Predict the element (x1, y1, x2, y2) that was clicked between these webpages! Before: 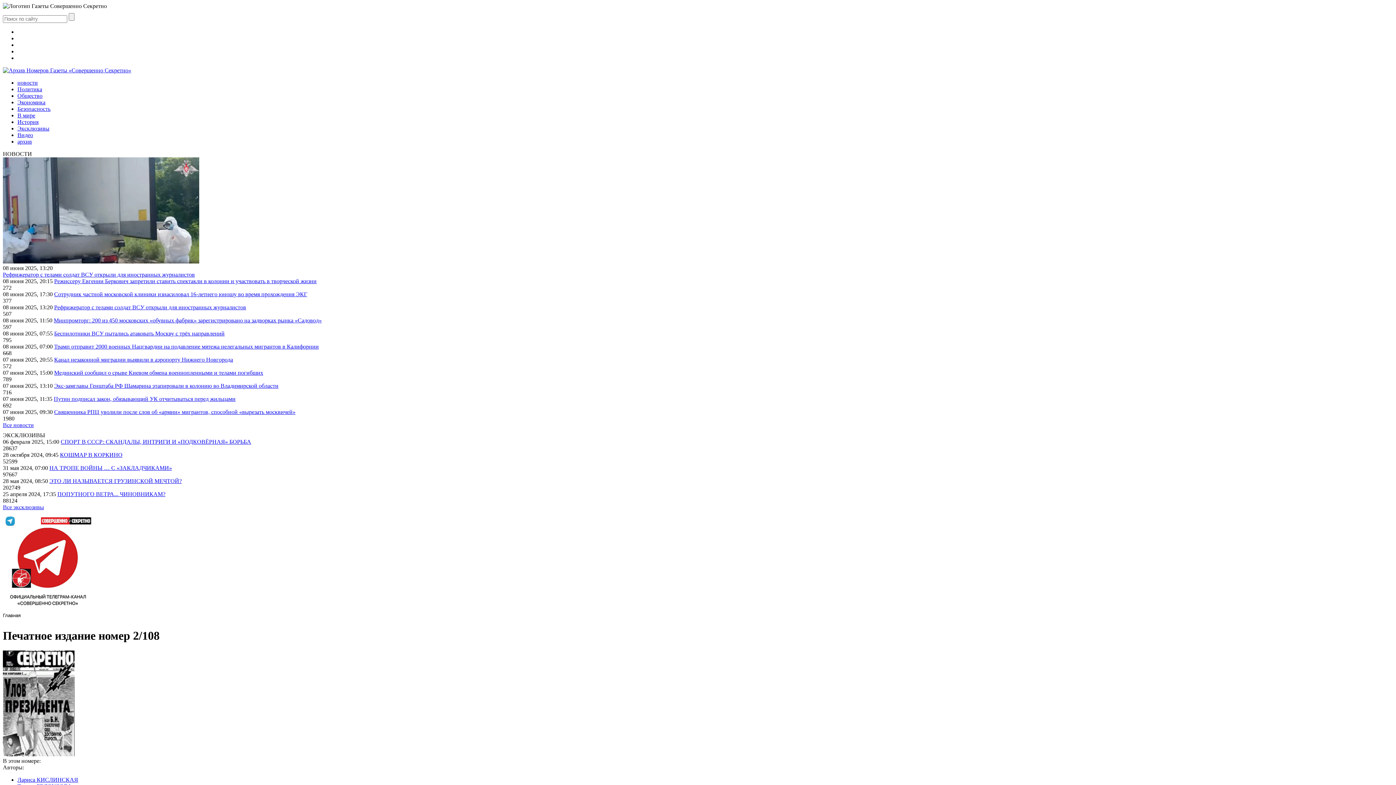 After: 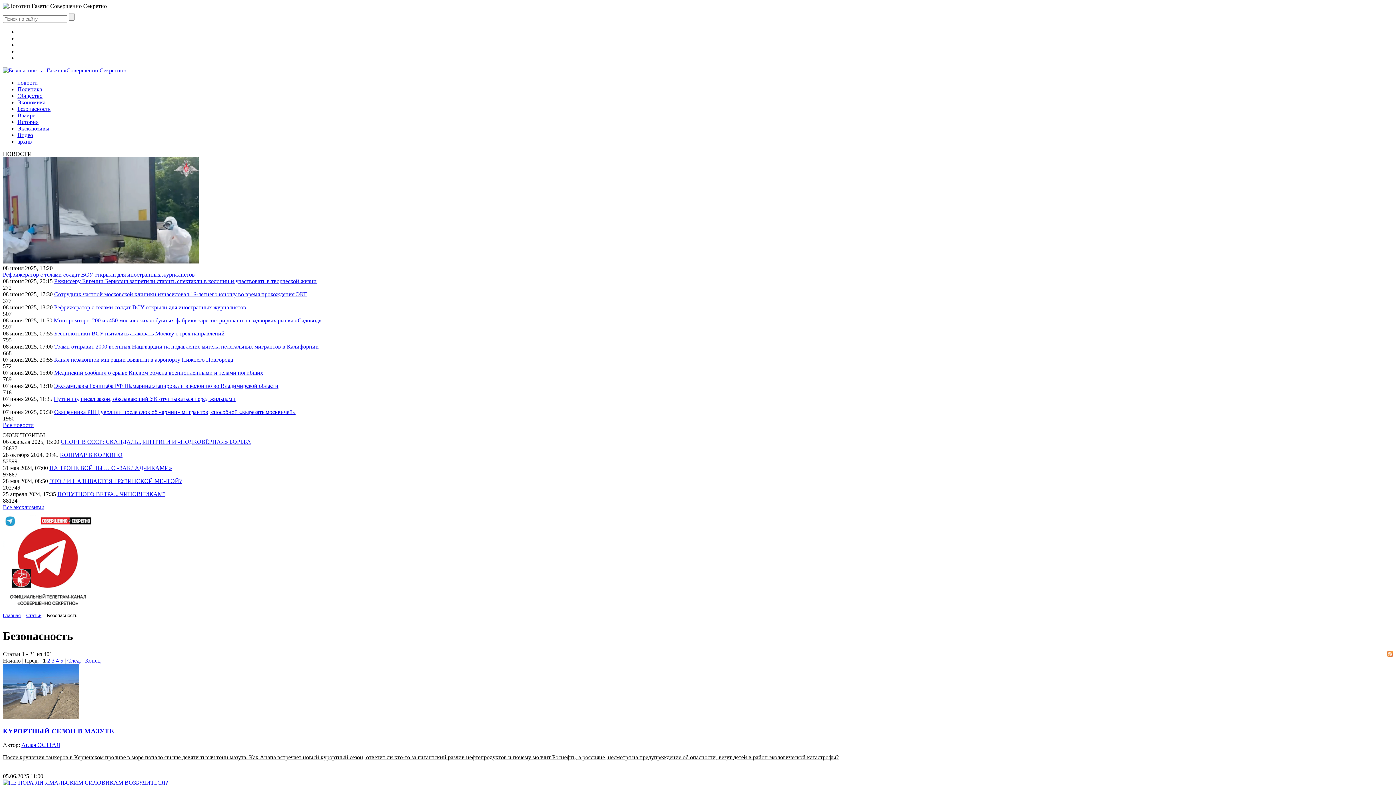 Action: label: Безопасность bbox: (17, 105, 50, 112)